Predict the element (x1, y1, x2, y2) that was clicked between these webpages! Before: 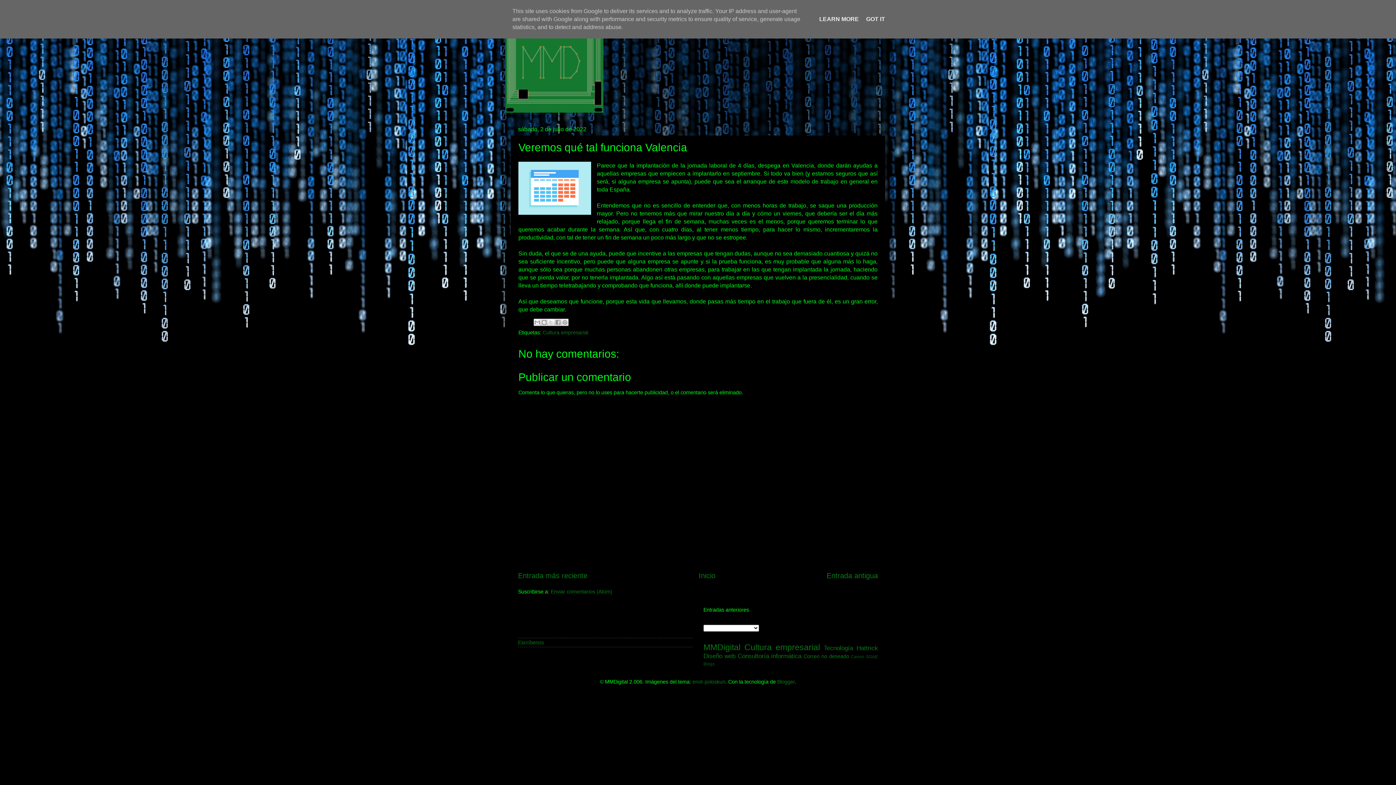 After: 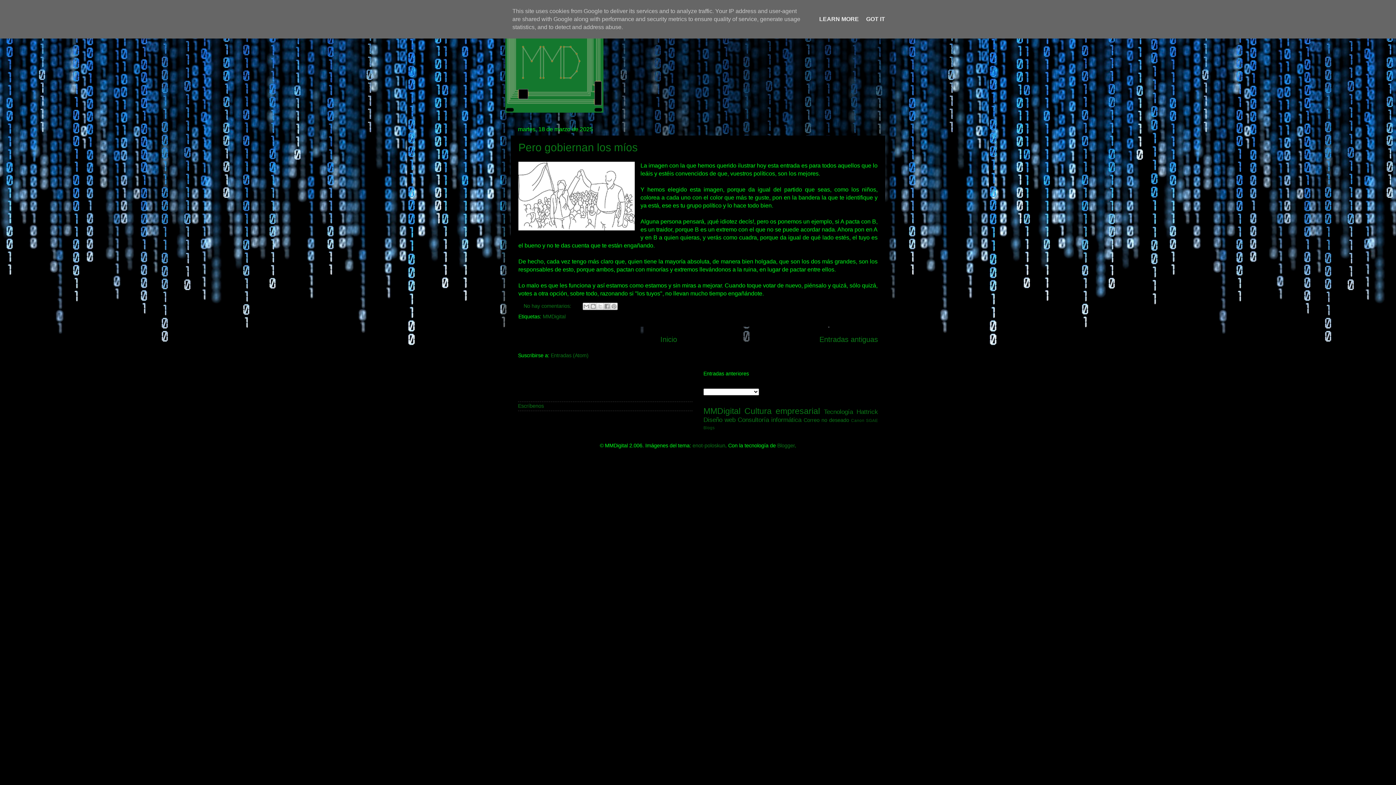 Action: bbox: (505, 14, 890, 112)